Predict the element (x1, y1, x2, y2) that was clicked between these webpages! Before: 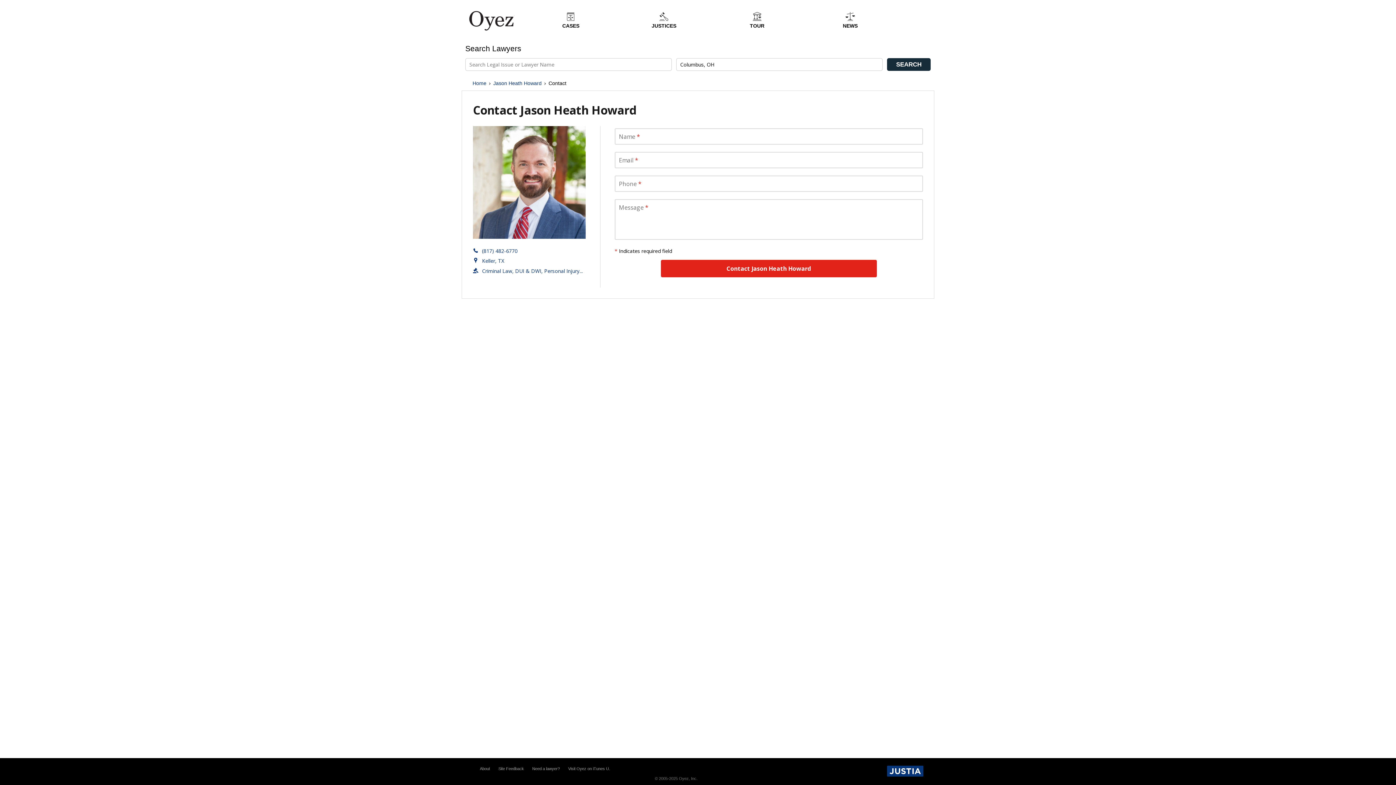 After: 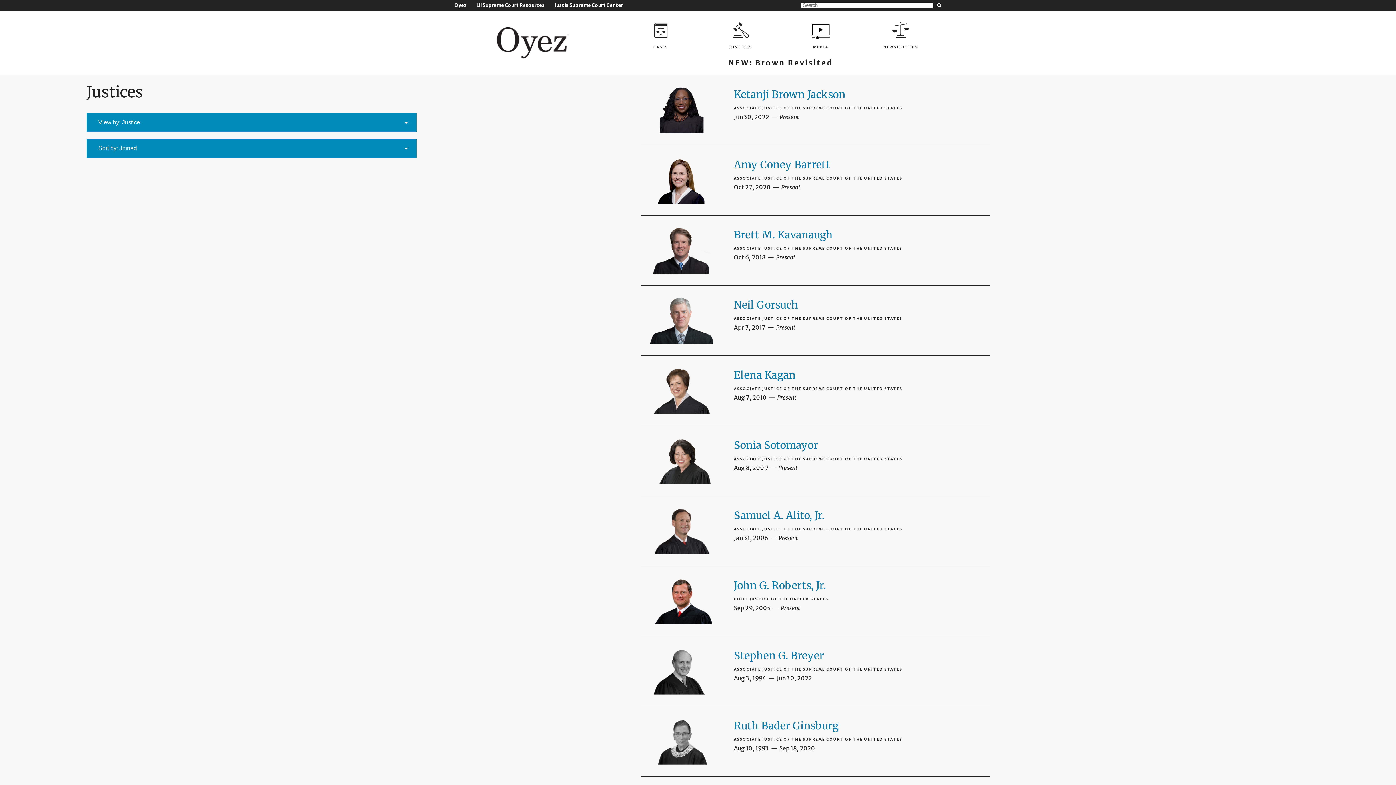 Action: bbox: (617, 10, 710, 29) label: JUSTICES